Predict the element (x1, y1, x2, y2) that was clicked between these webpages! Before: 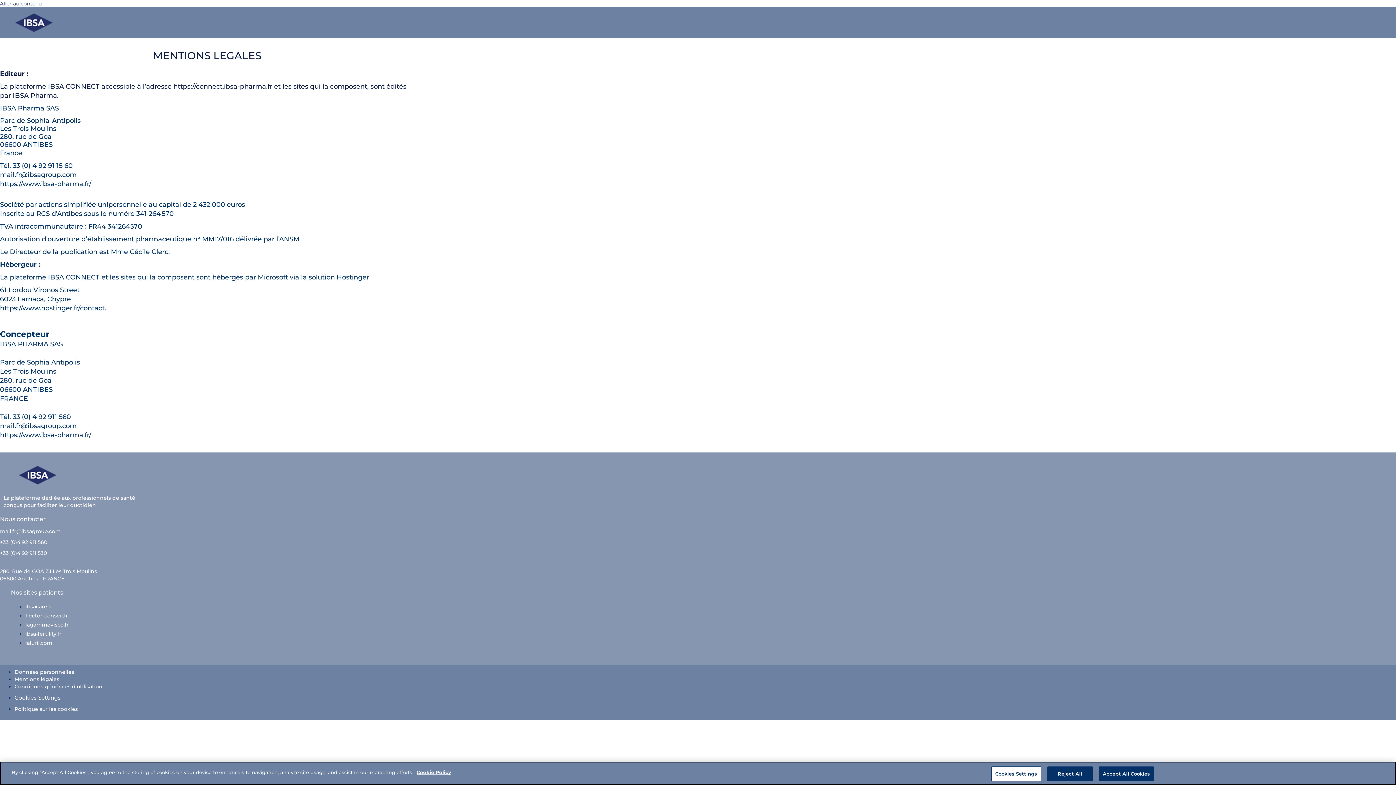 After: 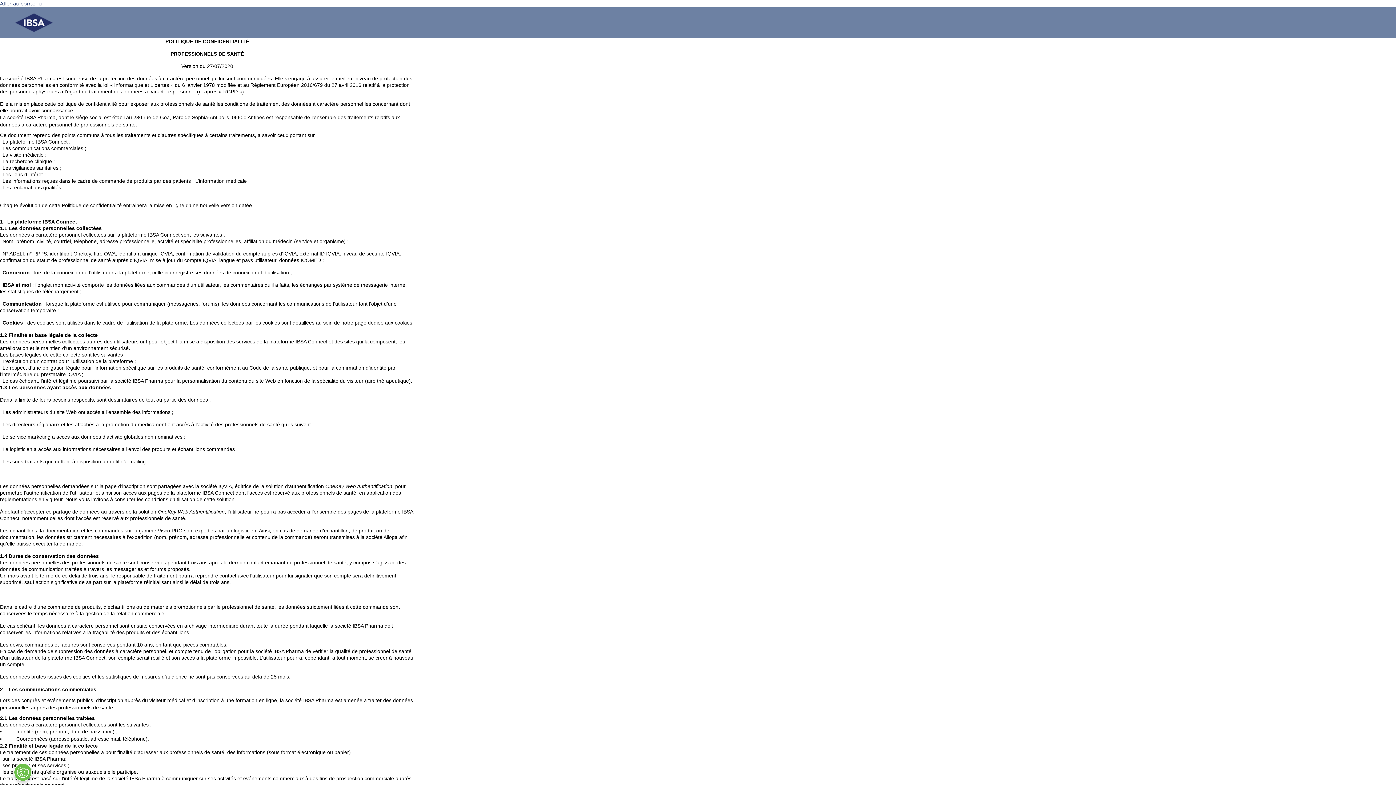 Action: label: Données personnelles bbox: (14, 668, 74, 675)